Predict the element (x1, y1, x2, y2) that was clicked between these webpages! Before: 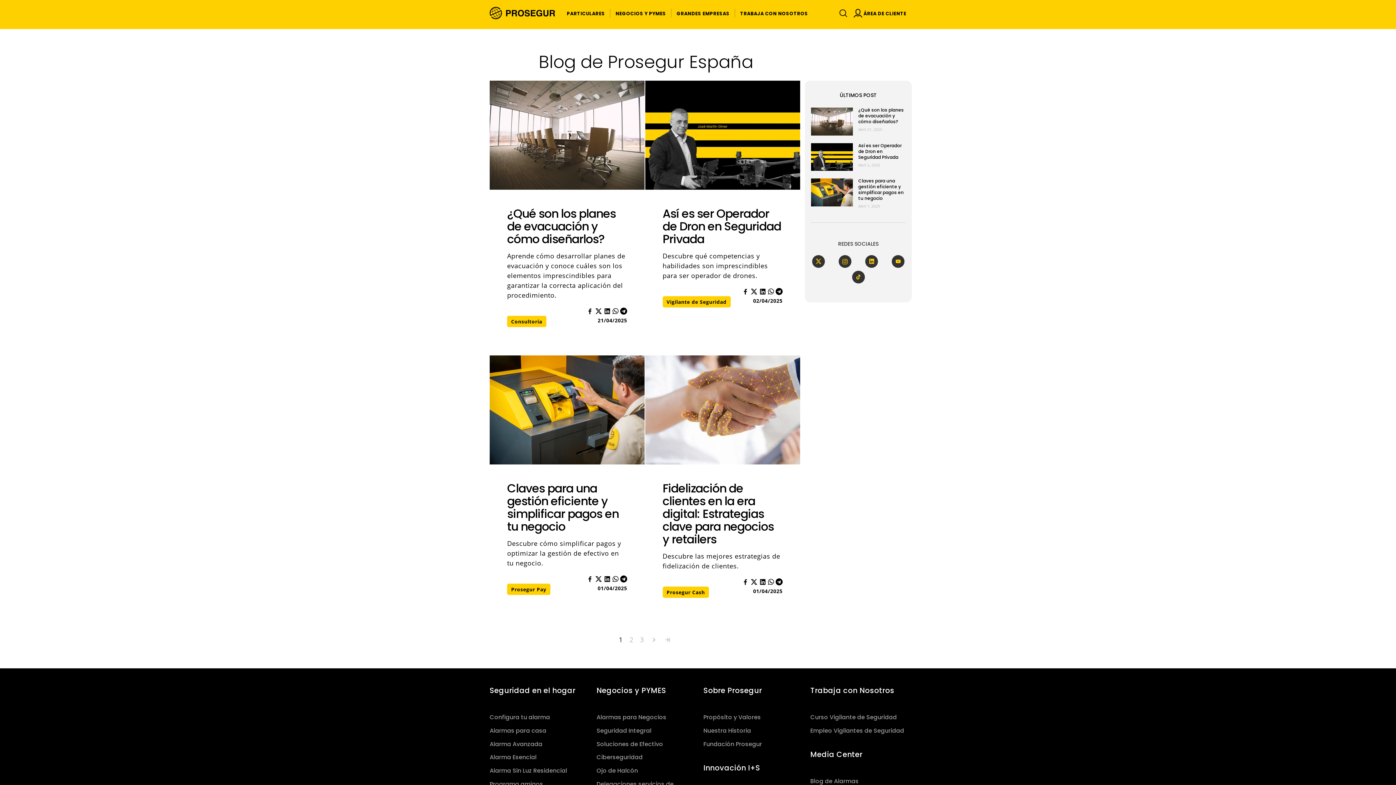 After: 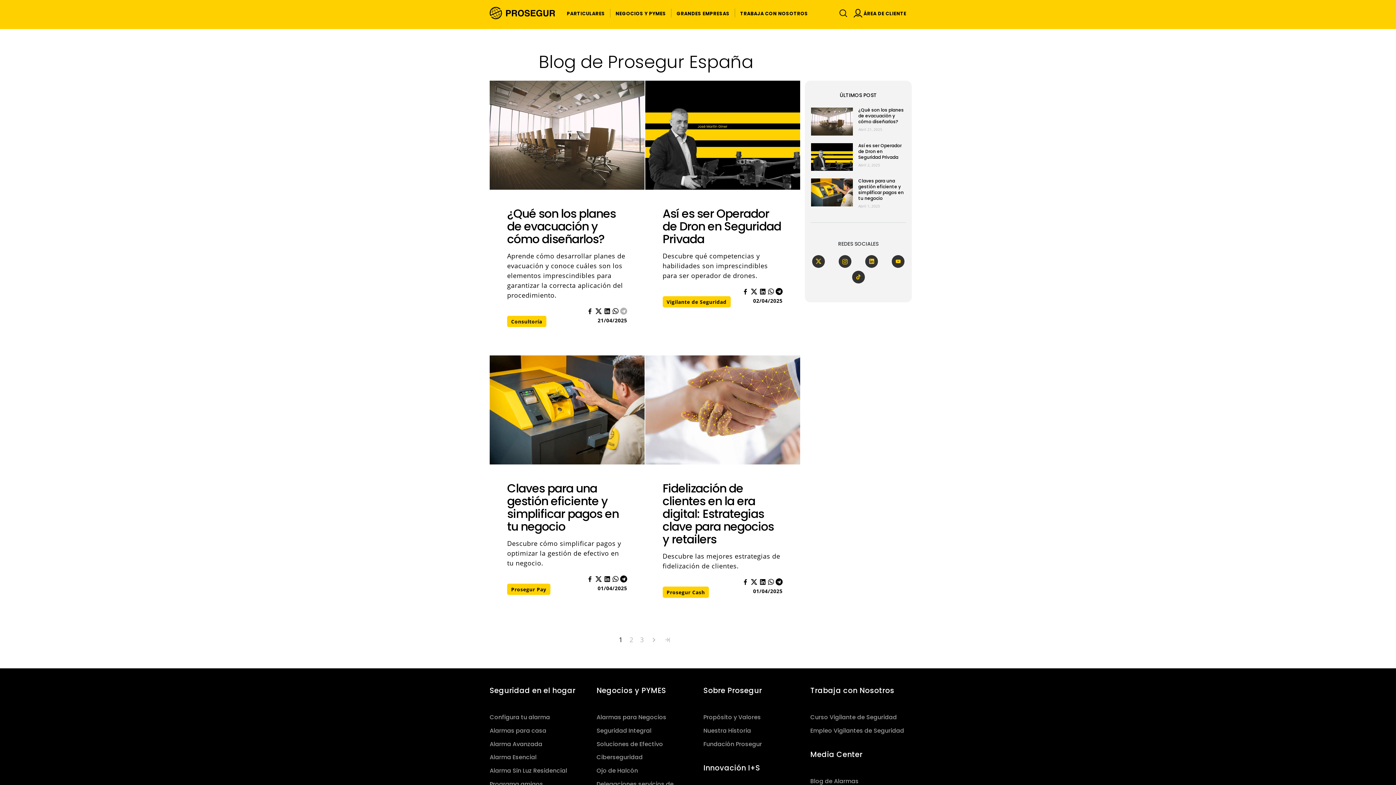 Action: bbox: (620, 306, 627, 316)